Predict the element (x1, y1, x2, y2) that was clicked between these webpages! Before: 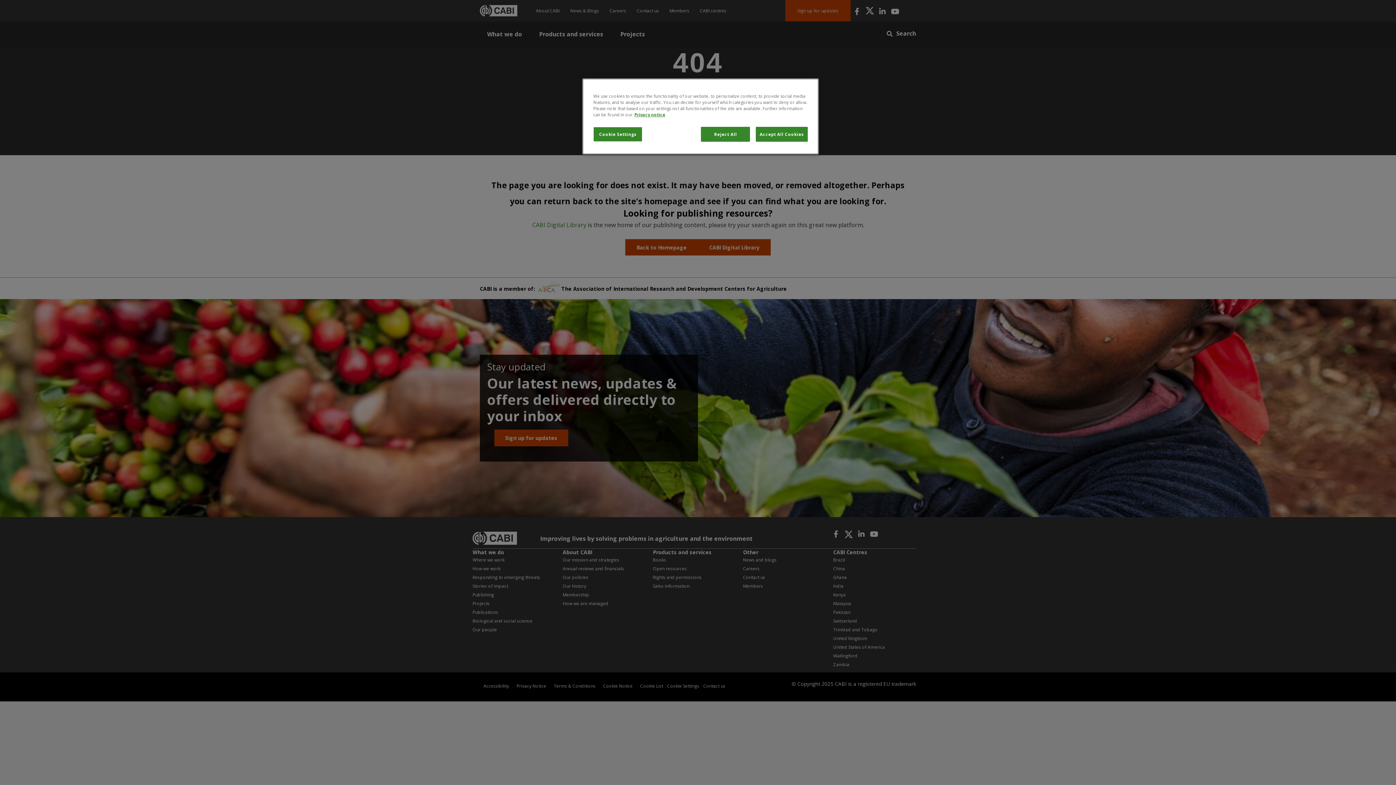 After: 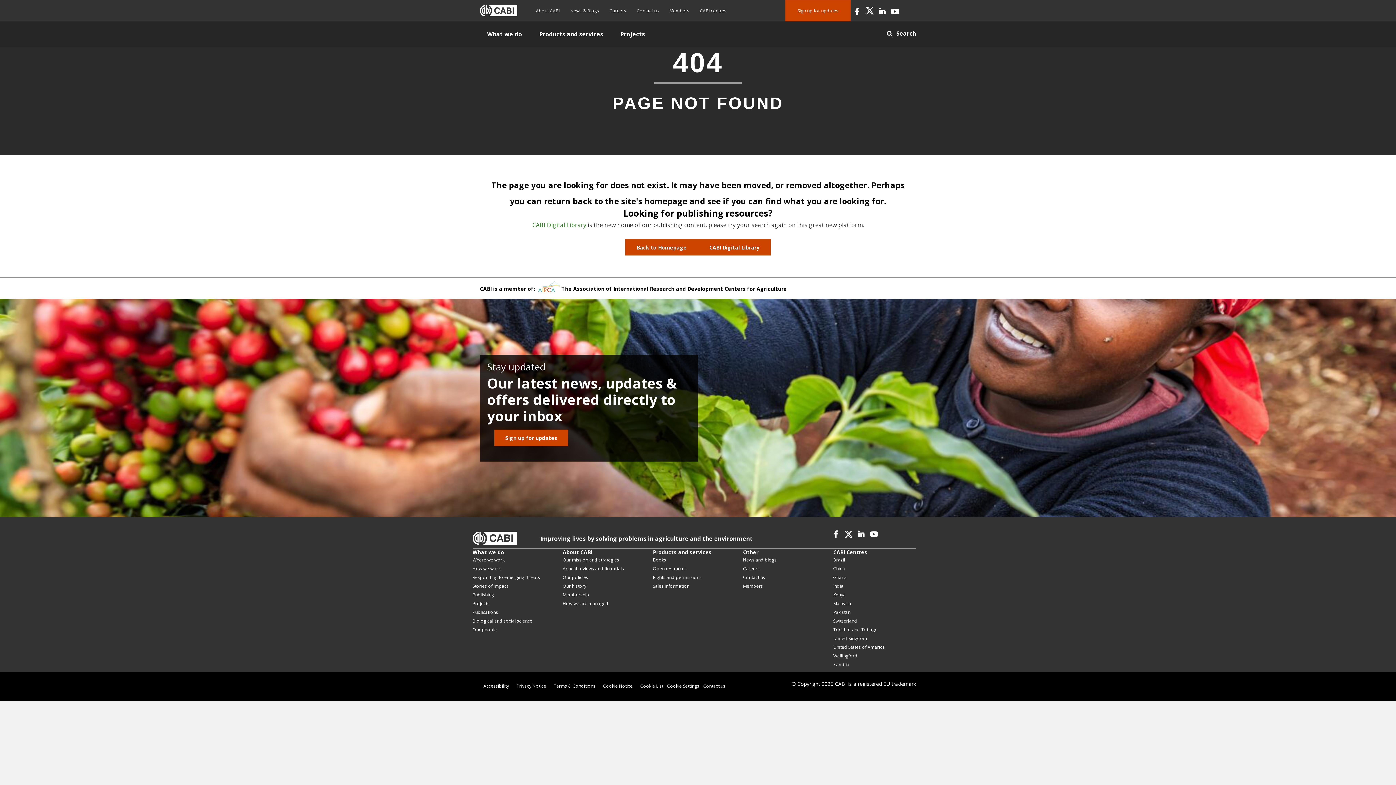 Action: bbox: (701, 126, 750, 141) label: Reject All